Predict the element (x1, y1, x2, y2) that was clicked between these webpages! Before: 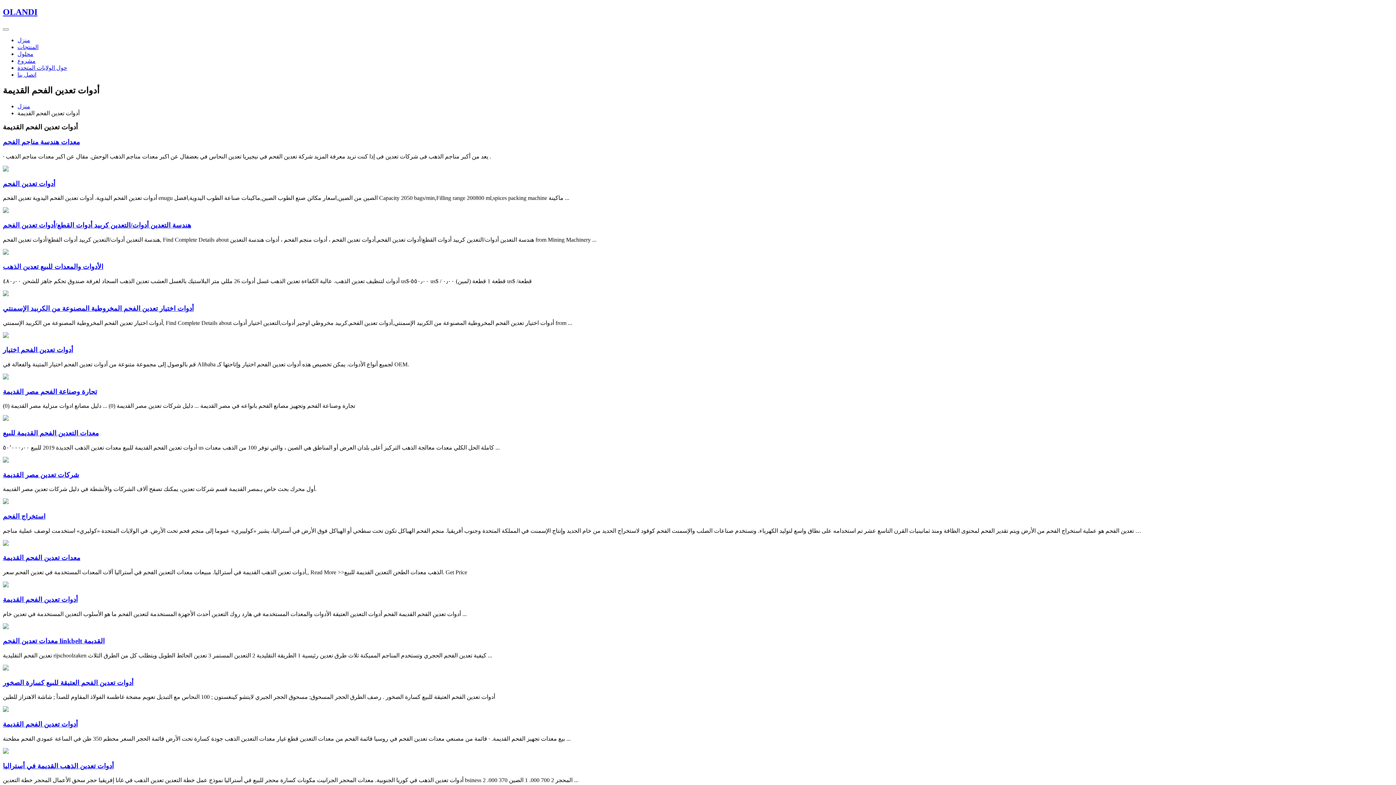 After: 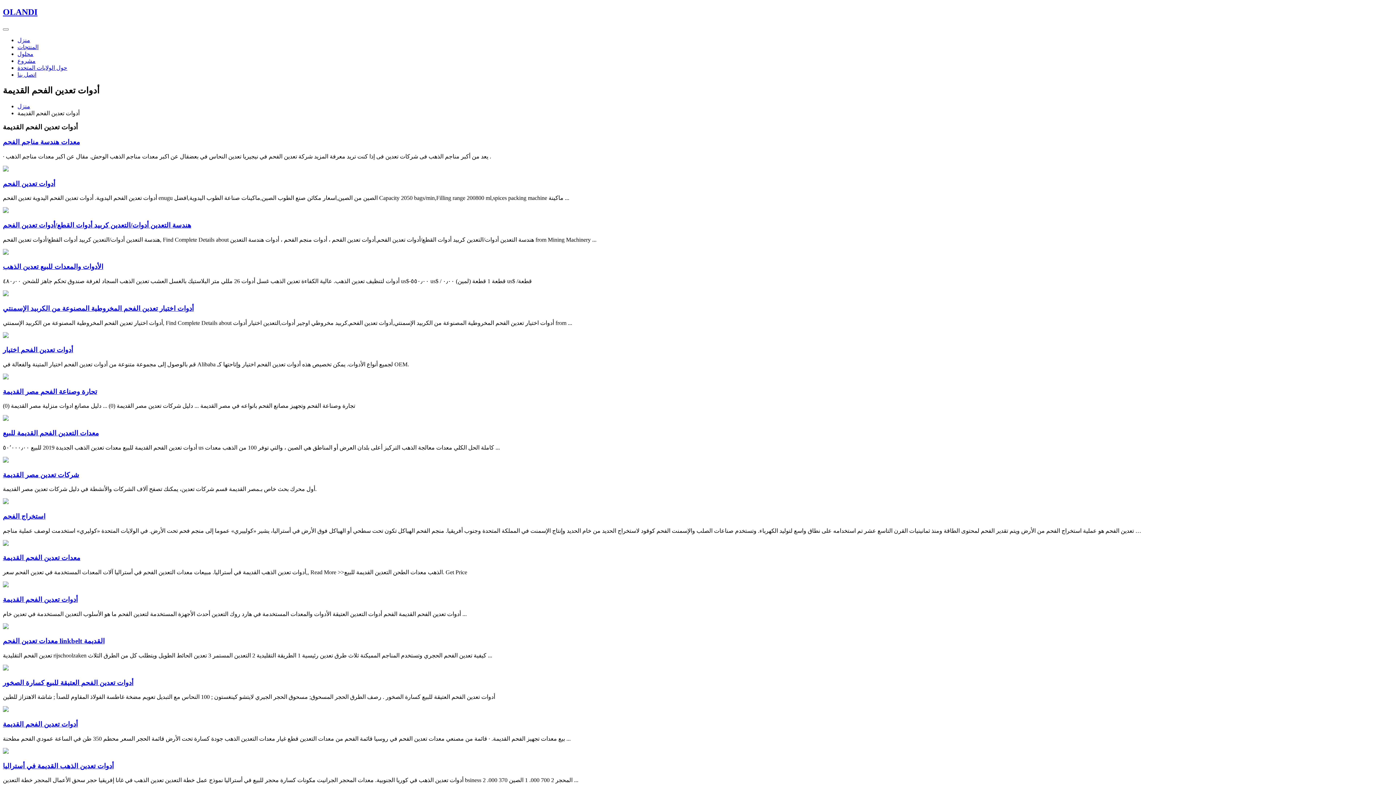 Action: bbox: (2, 471, 79, 478) label: شركات تعدين مصر القديمة